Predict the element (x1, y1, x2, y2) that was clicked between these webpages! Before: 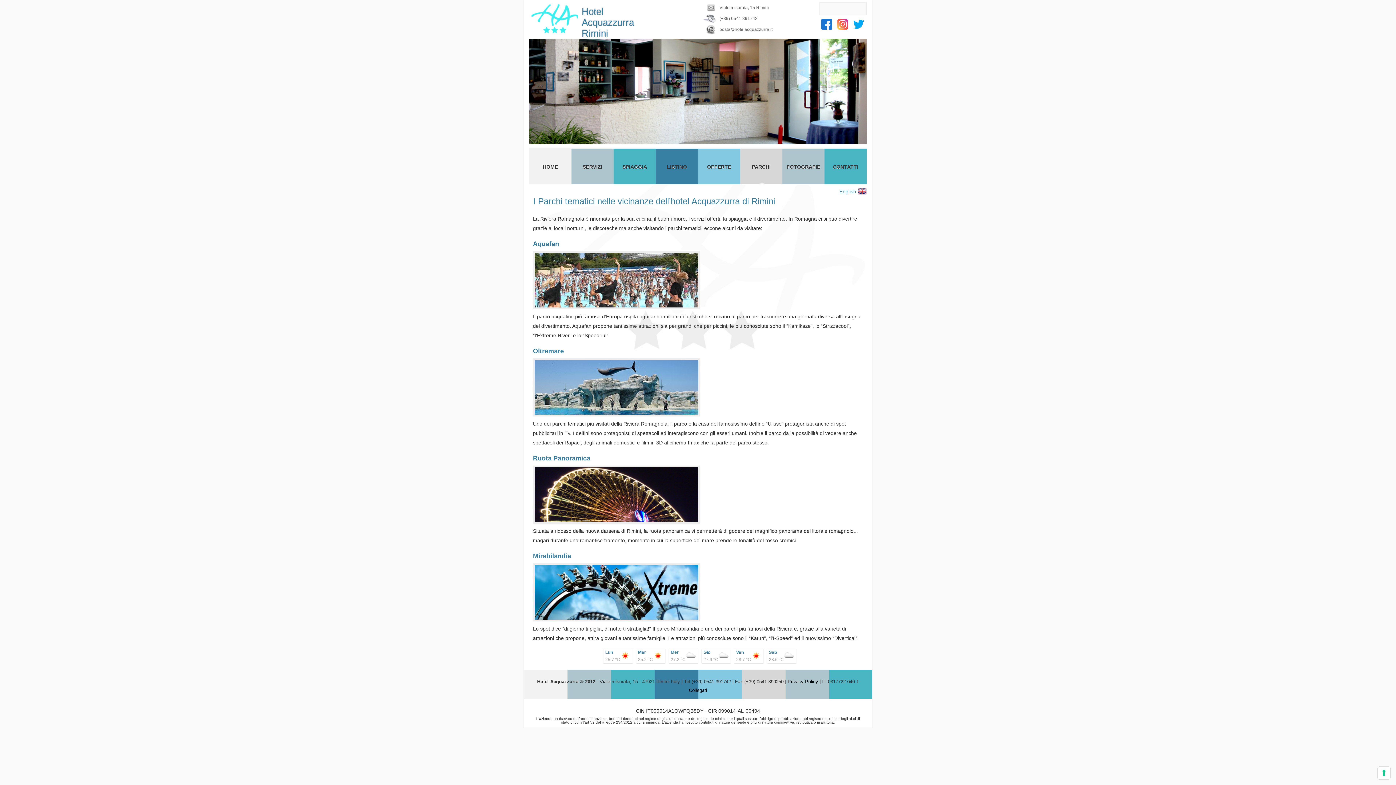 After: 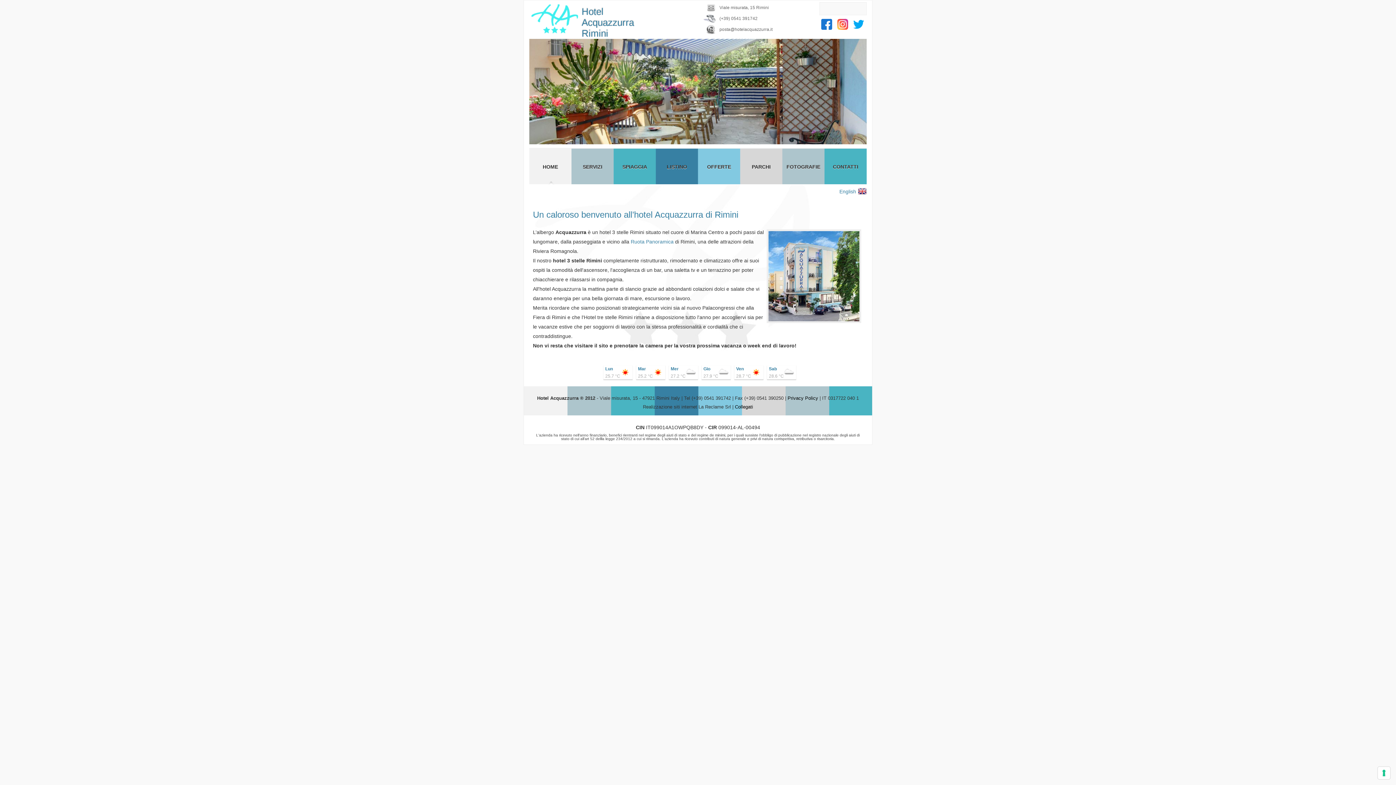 Action: bbox: (529, 0, 580, 36)